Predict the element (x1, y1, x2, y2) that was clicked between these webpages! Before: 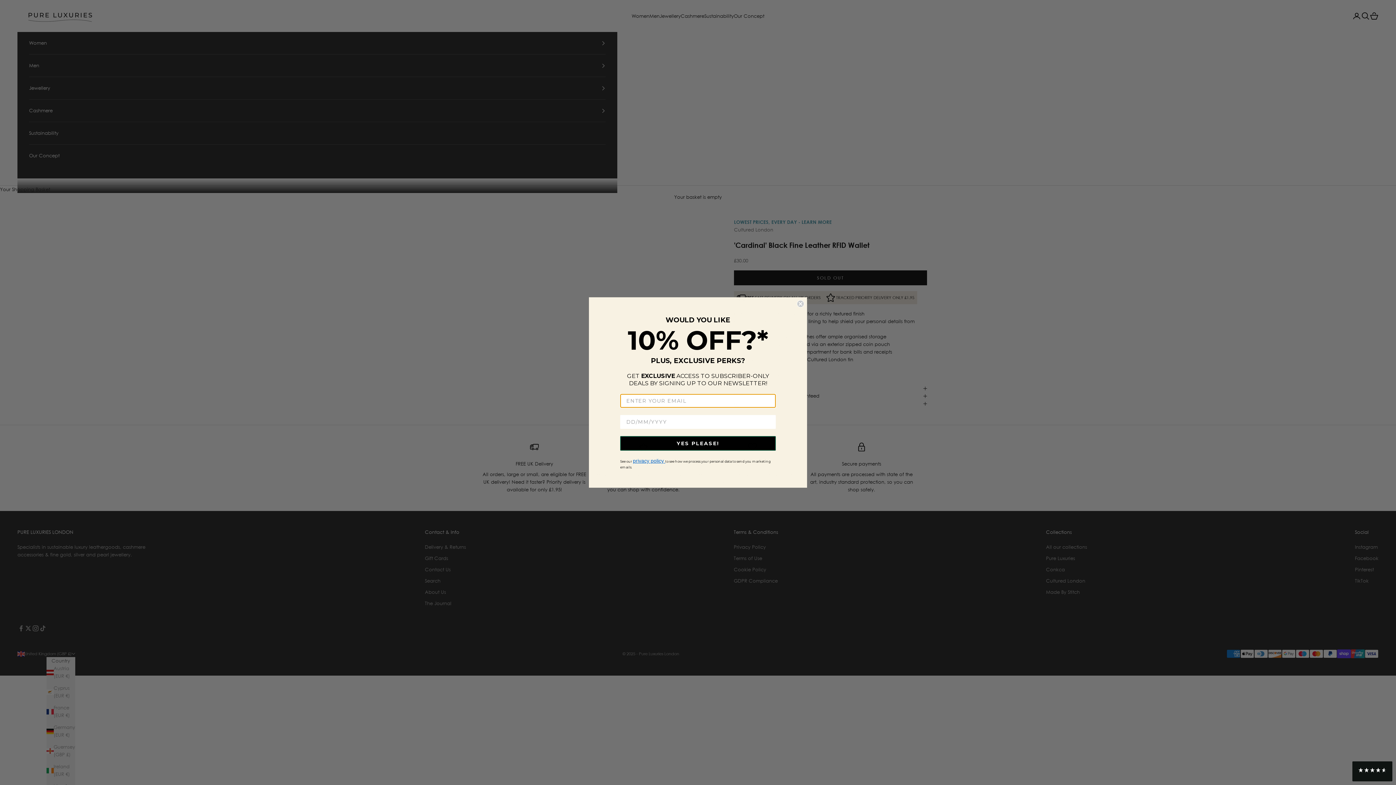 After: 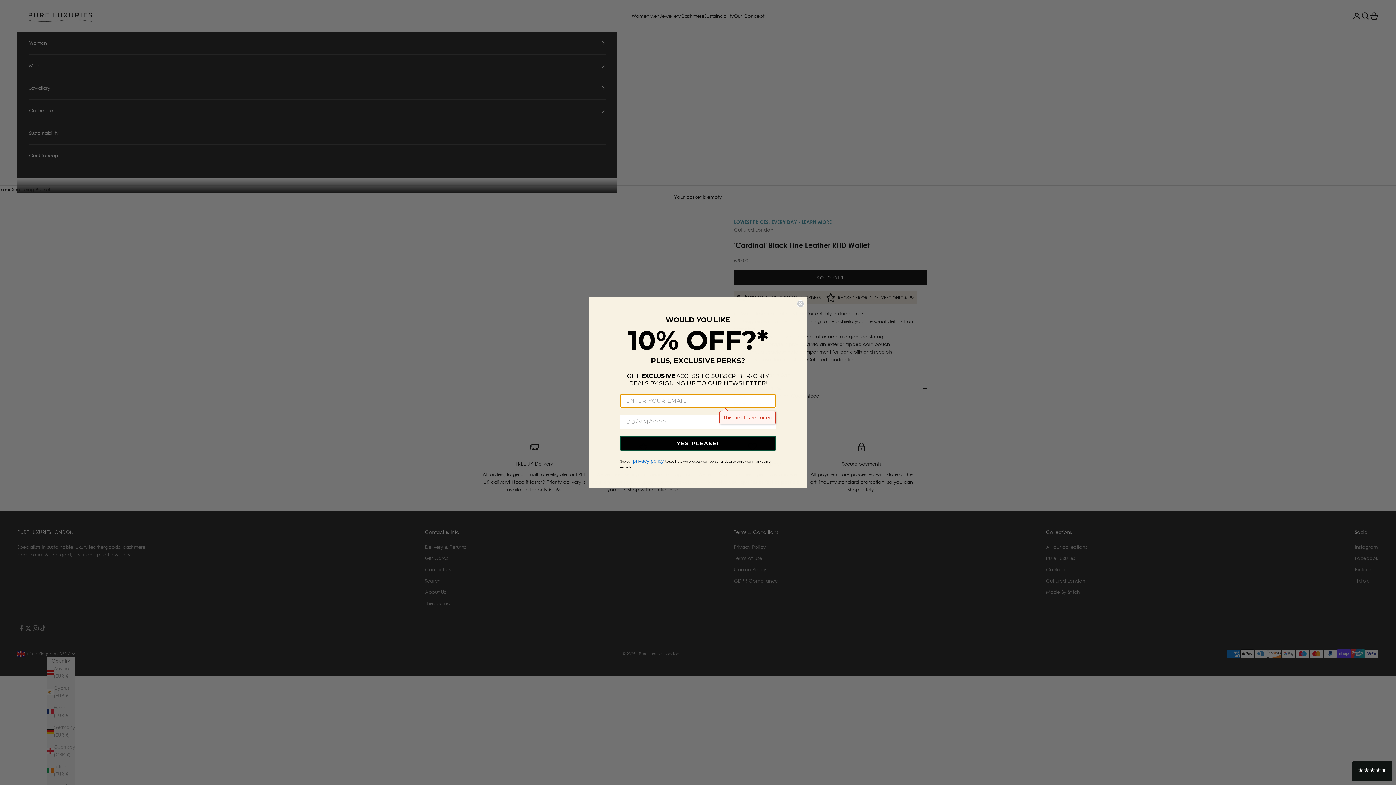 Action: bbox: (620, 436, 776, 450) label: YES PLEASE!